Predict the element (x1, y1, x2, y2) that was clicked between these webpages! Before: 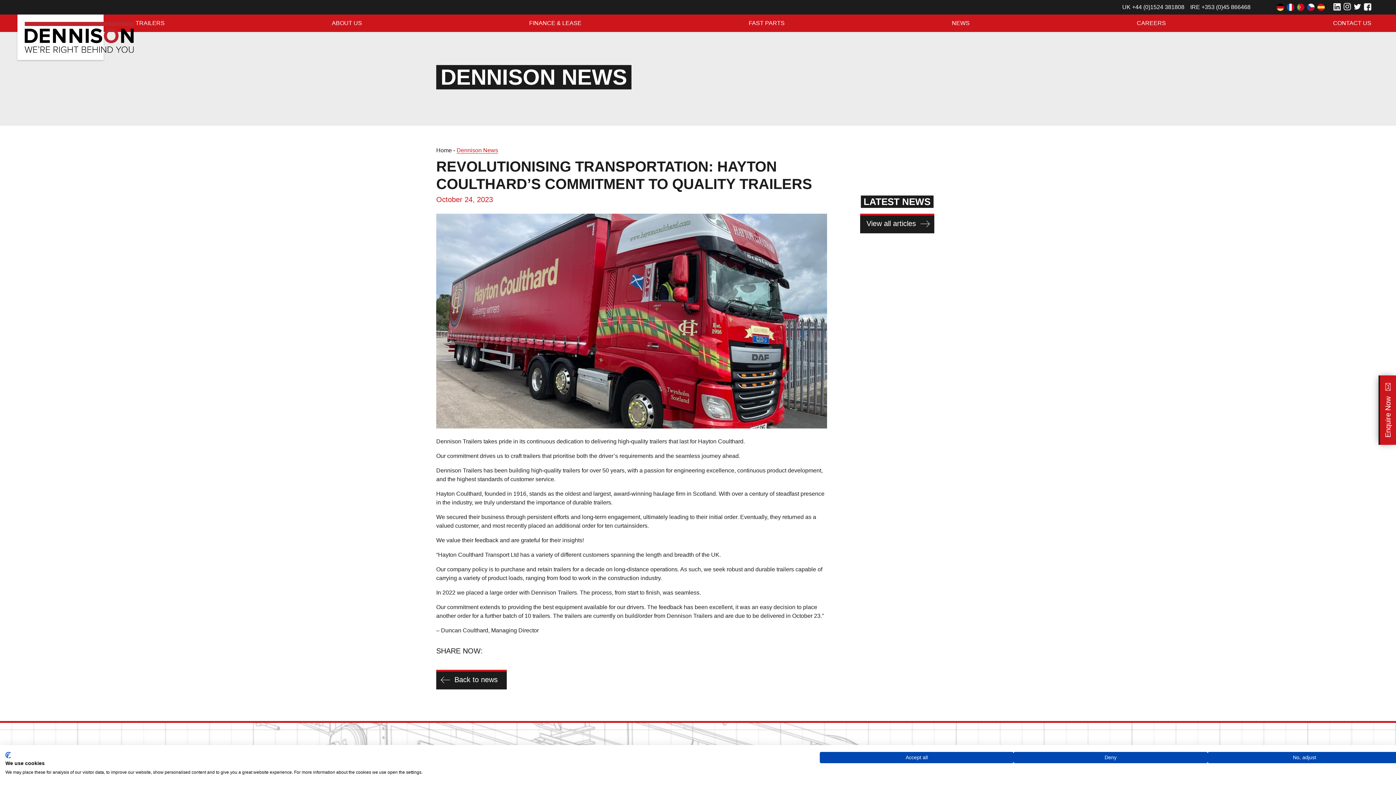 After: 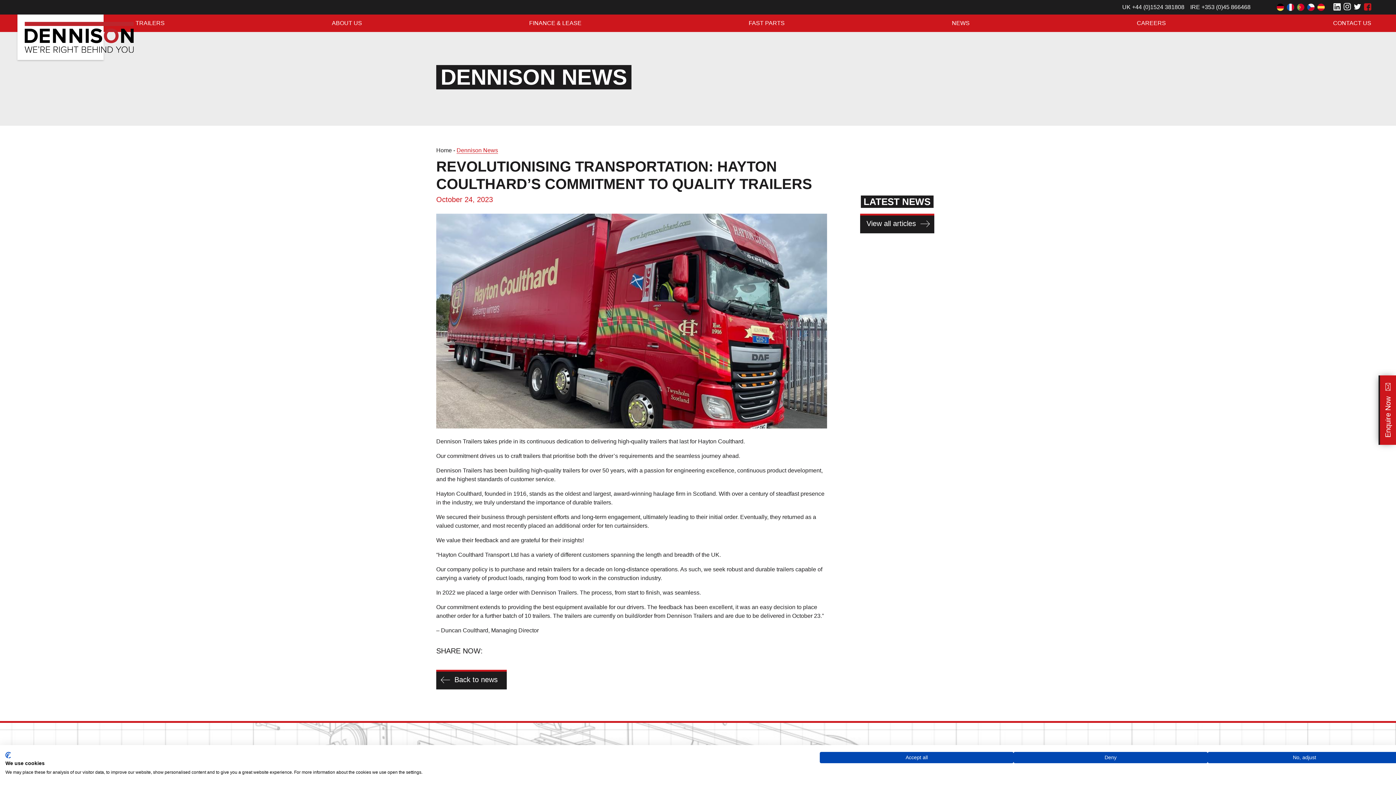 Action: bbox: (1364, 3, 1371, 12)